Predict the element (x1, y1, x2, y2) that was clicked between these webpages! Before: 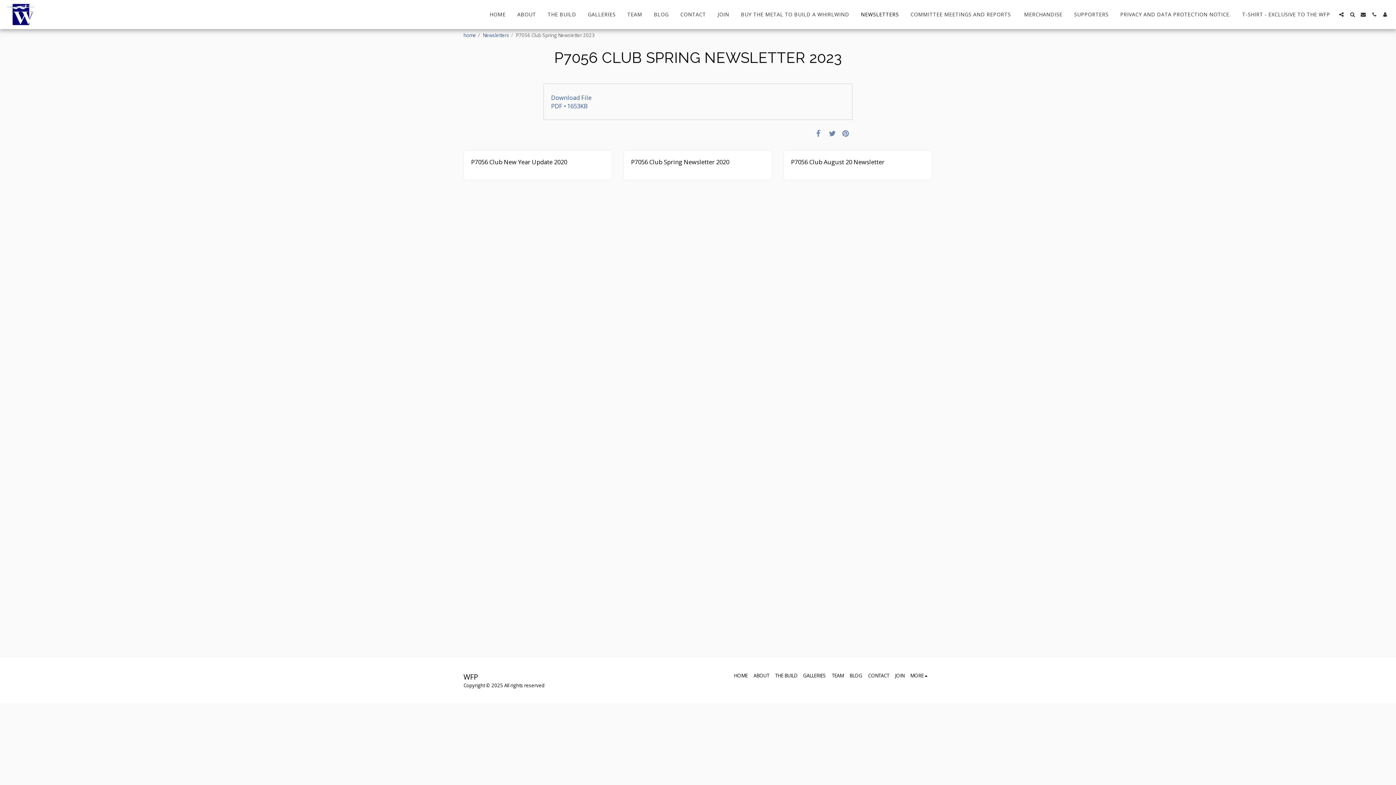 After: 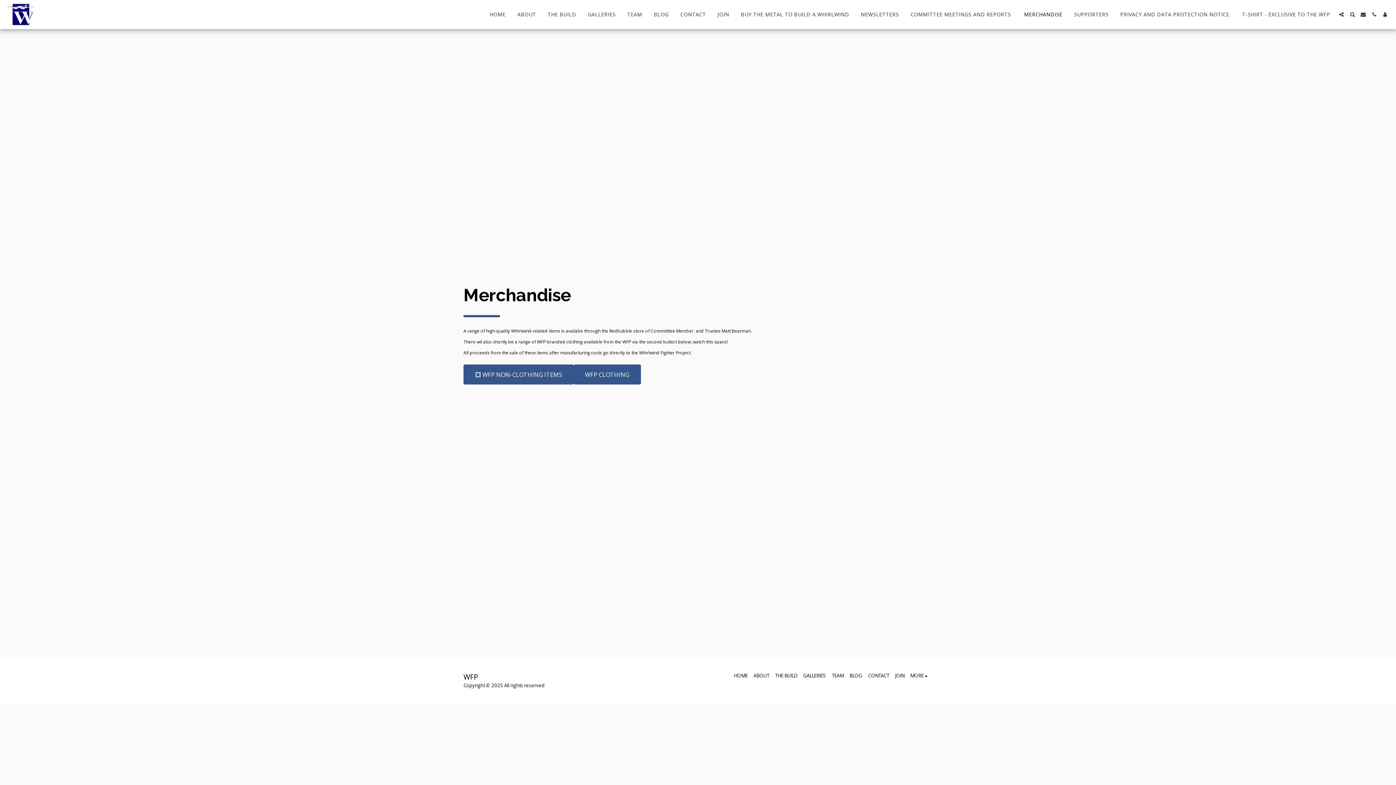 Action: bbox: (1018, 9, 1068, 19) label: MERCHANDISE